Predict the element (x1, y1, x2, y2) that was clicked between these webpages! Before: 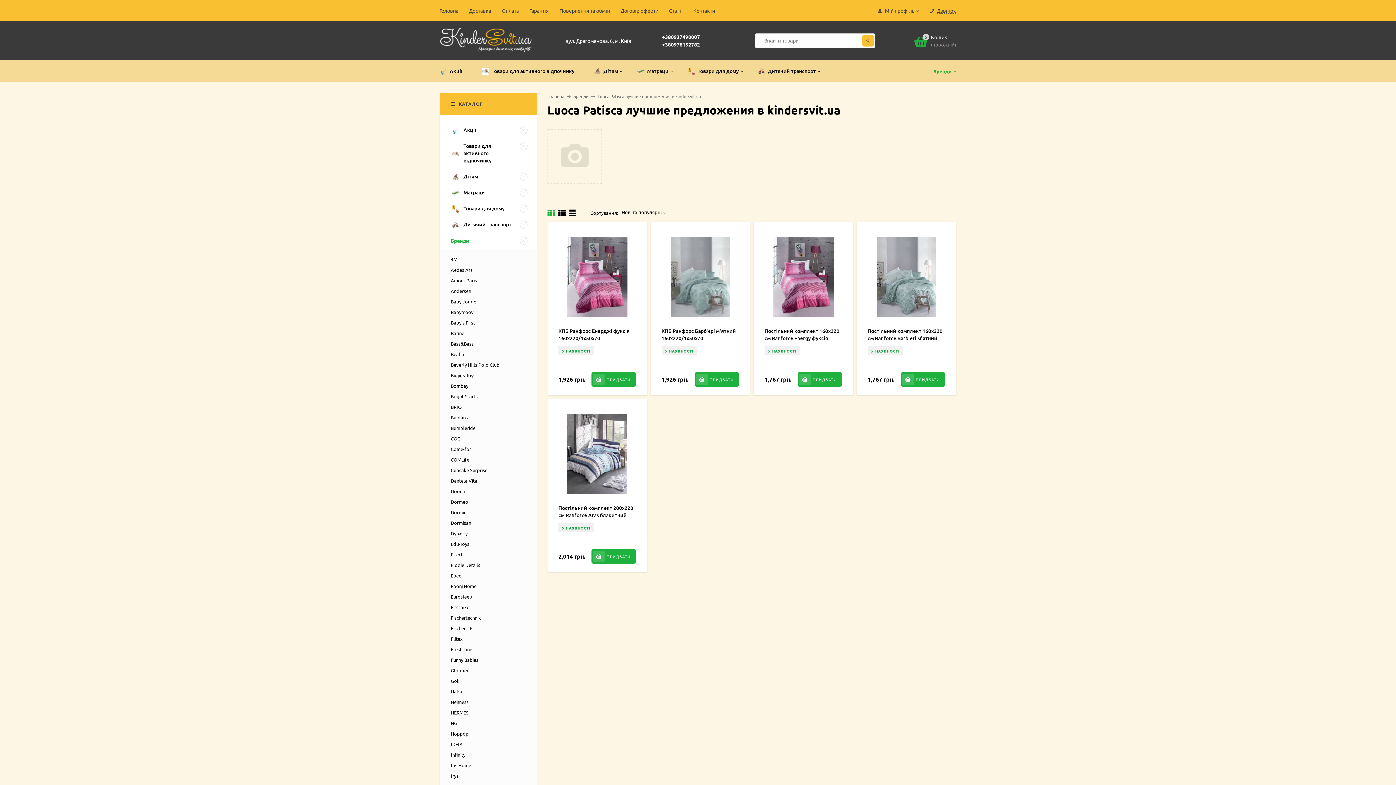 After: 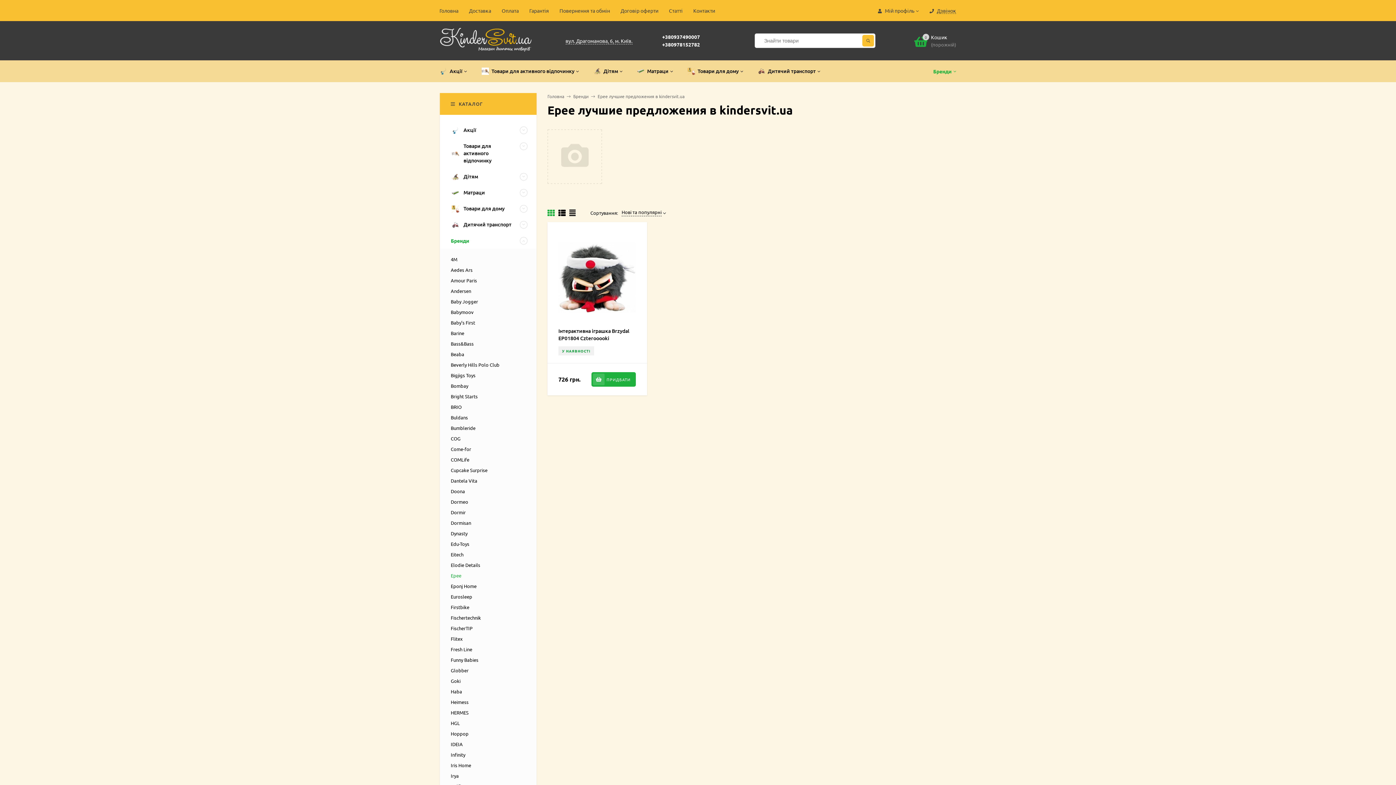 Action: bbox: (450, 572, 461, 578) label: Epee